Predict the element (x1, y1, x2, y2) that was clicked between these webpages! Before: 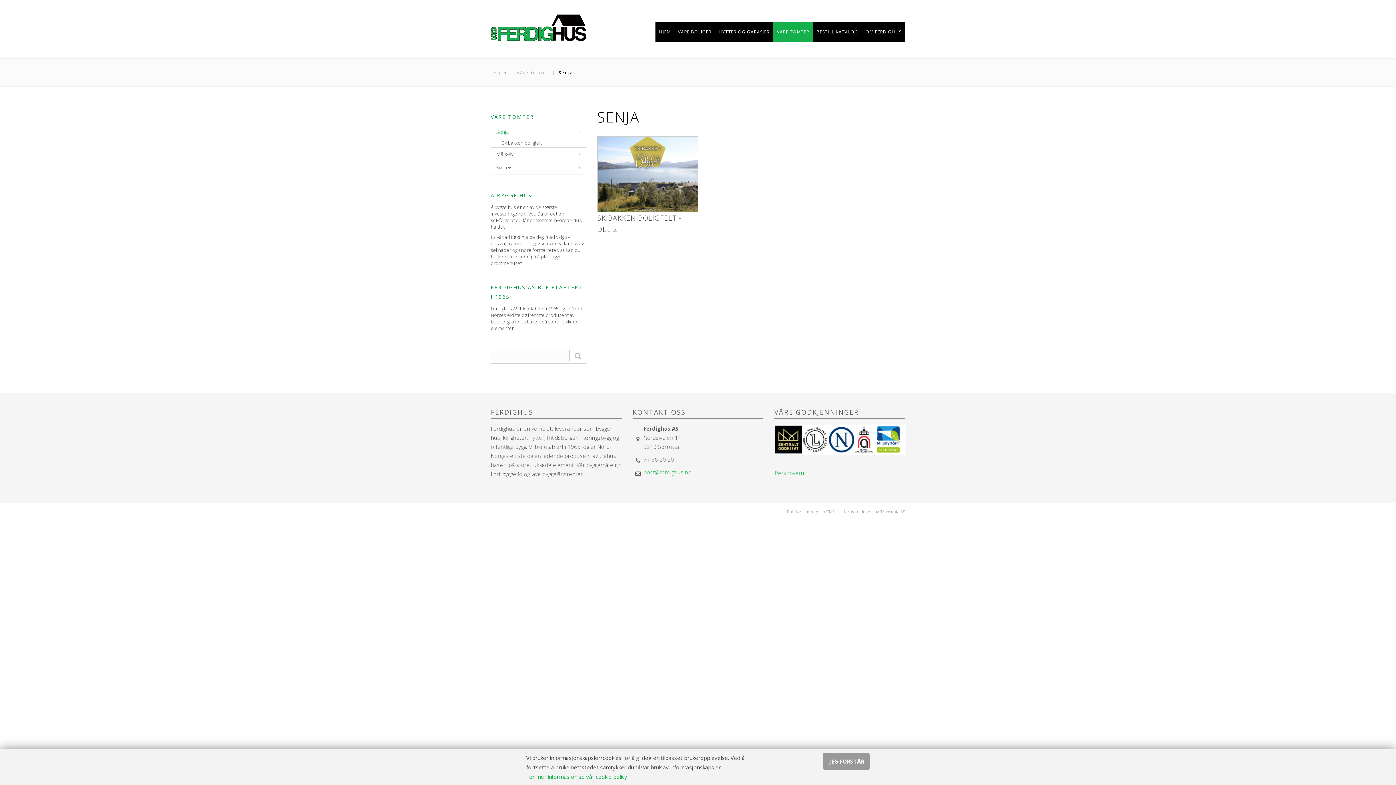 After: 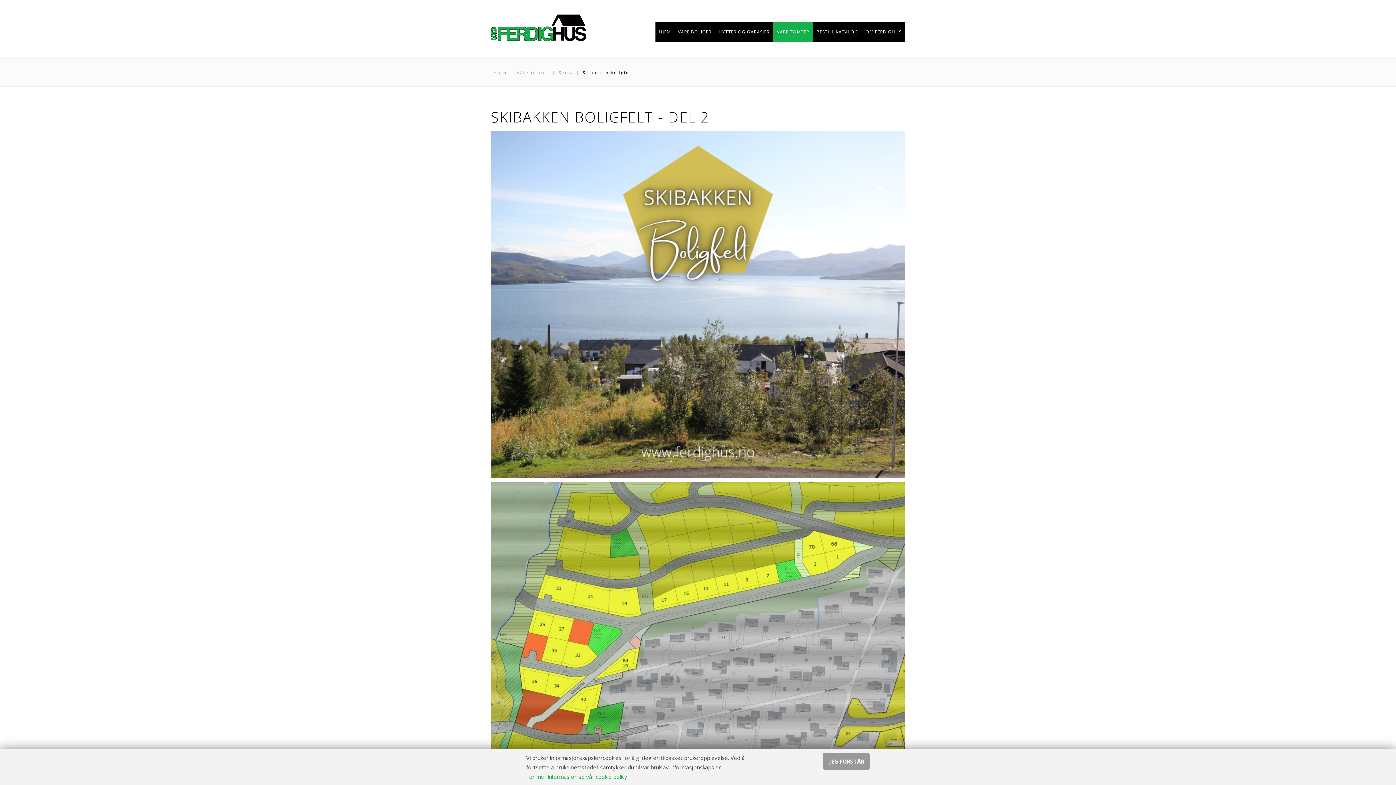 Action: bbox: (597, 136, 698, 212)